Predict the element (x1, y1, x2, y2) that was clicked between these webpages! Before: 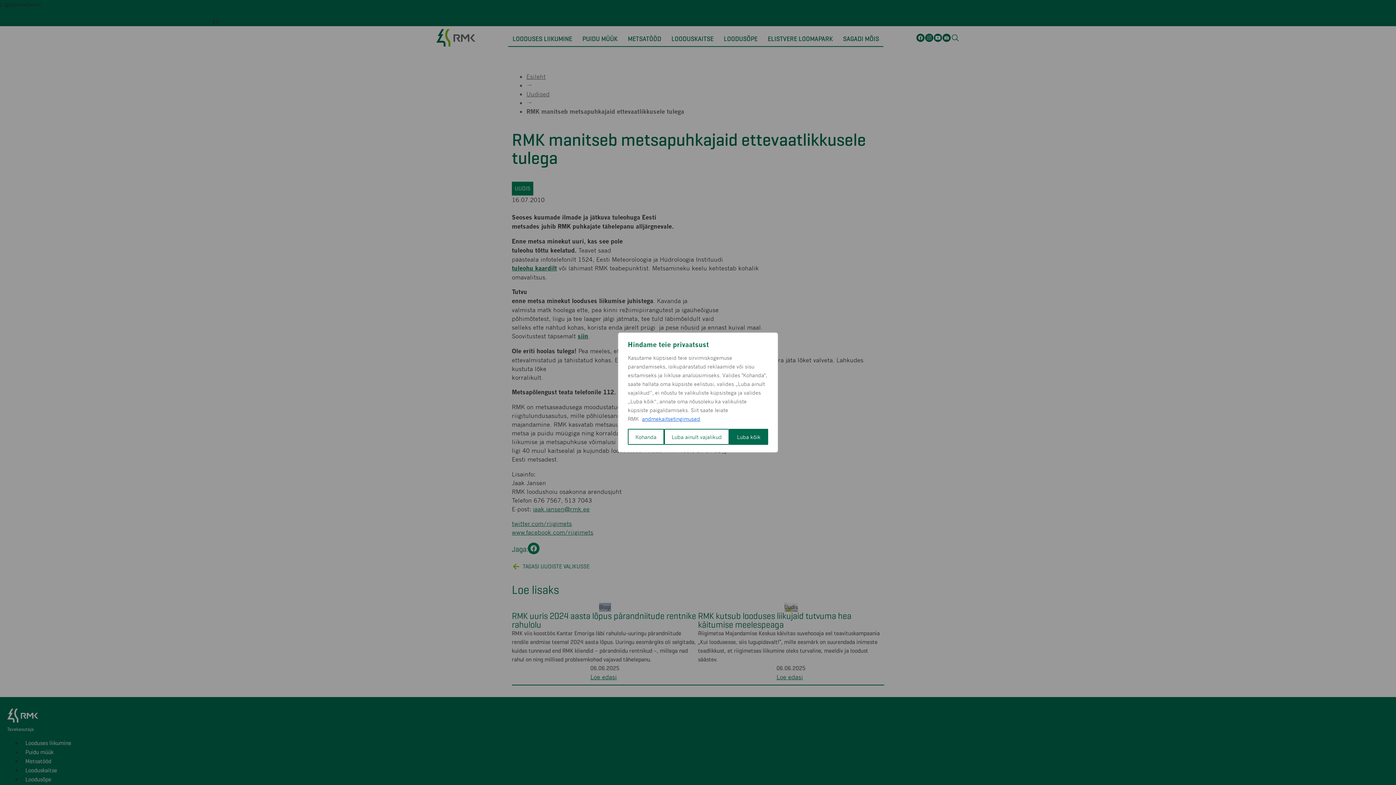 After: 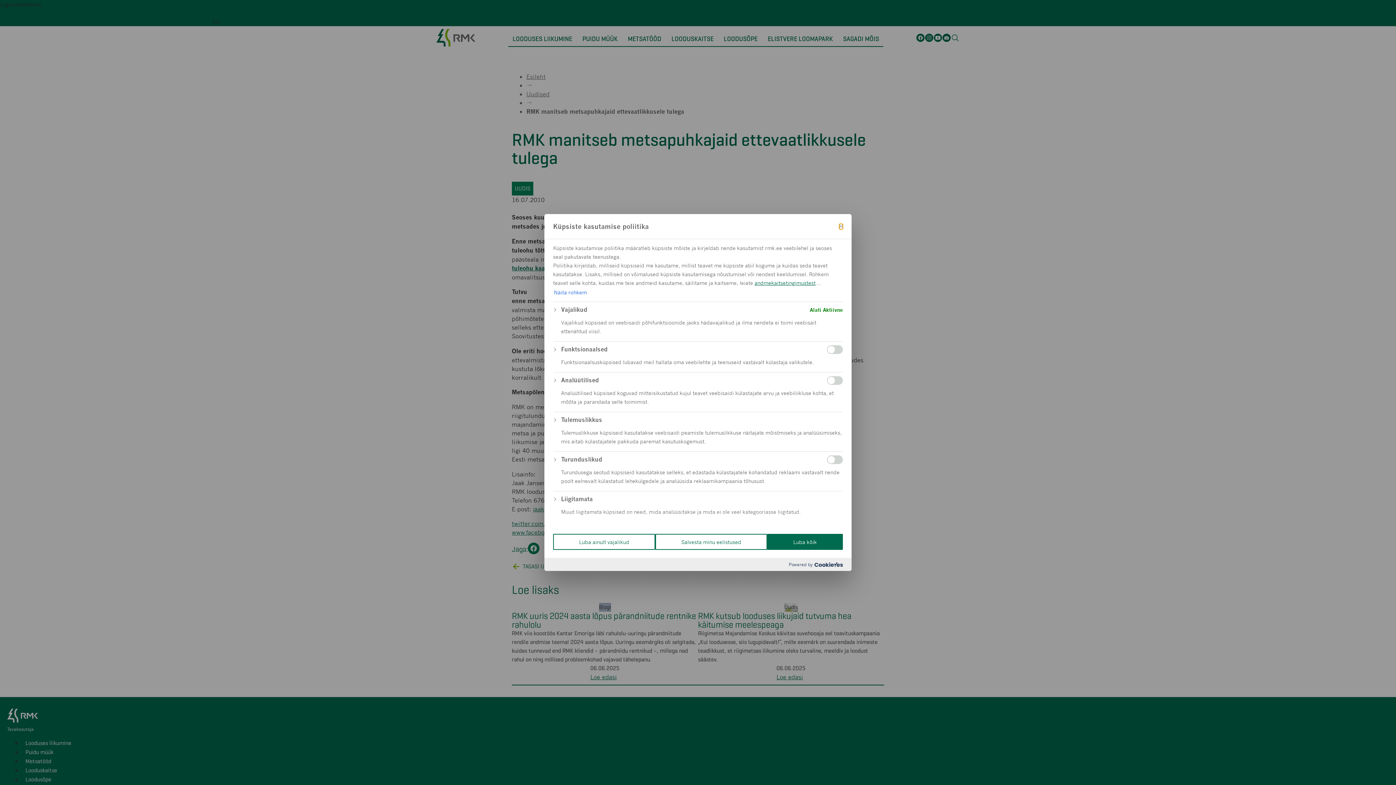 Action: label: Kohanda bbox: (628, 429, 664, 445)